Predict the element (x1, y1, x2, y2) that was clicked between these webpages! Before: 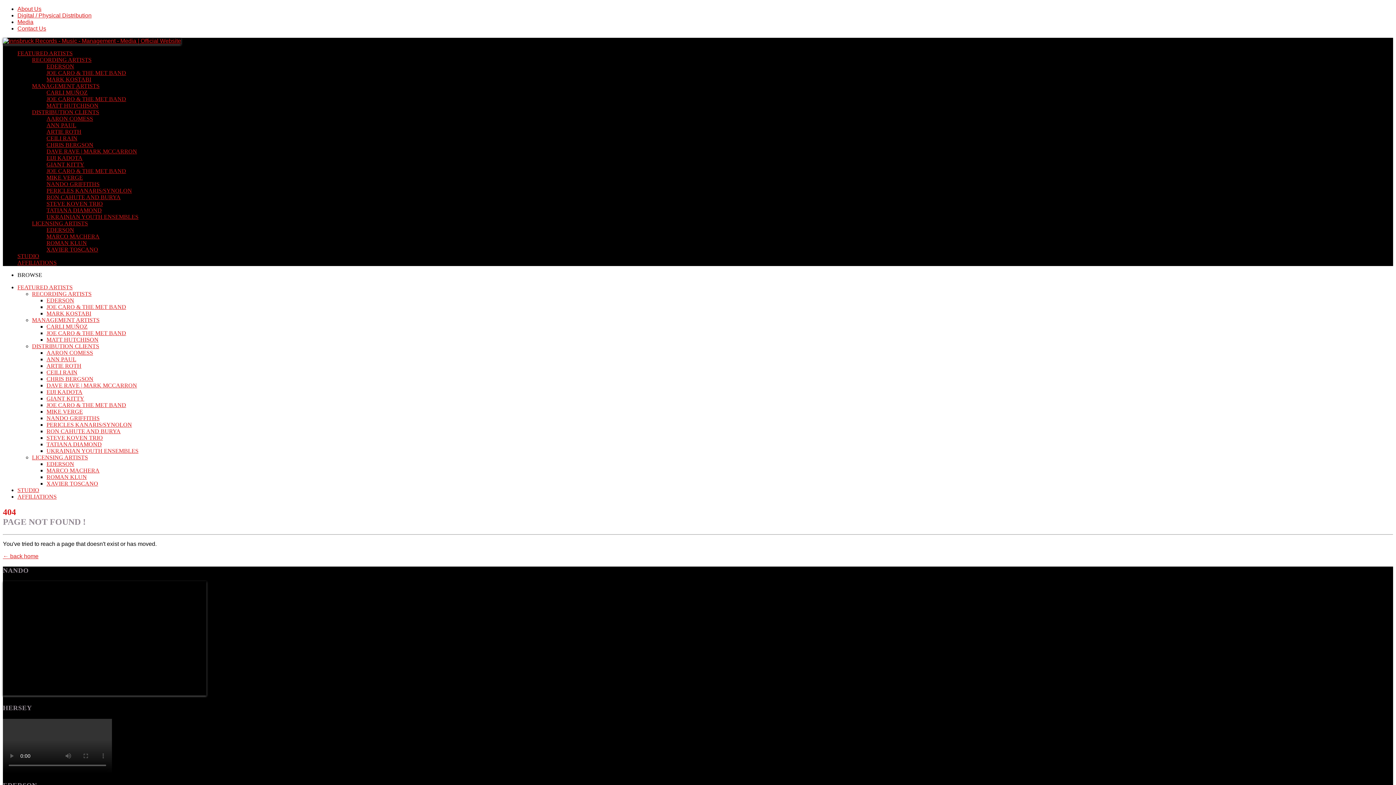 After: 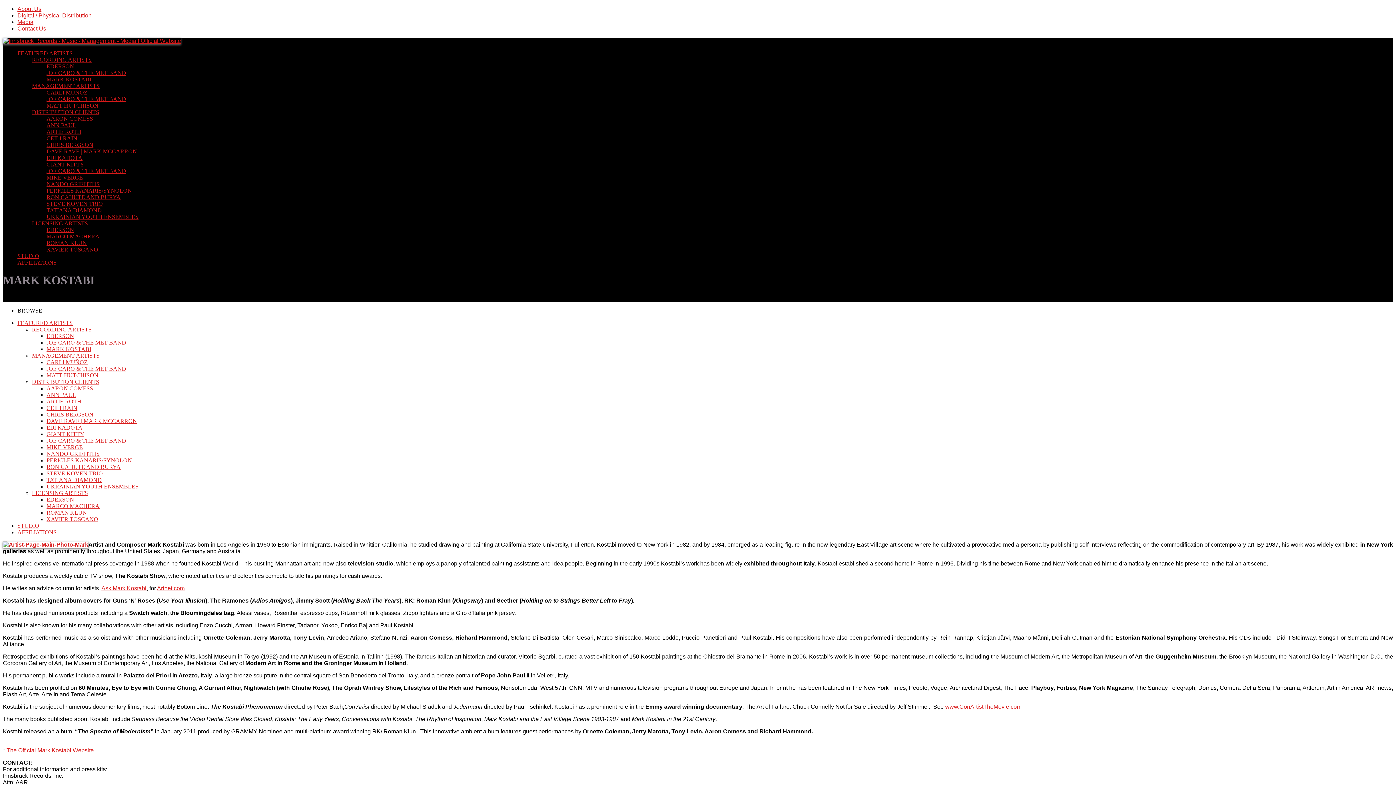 Action: label: MARK KOSTABI bbox: (46, 76, 91, 82)